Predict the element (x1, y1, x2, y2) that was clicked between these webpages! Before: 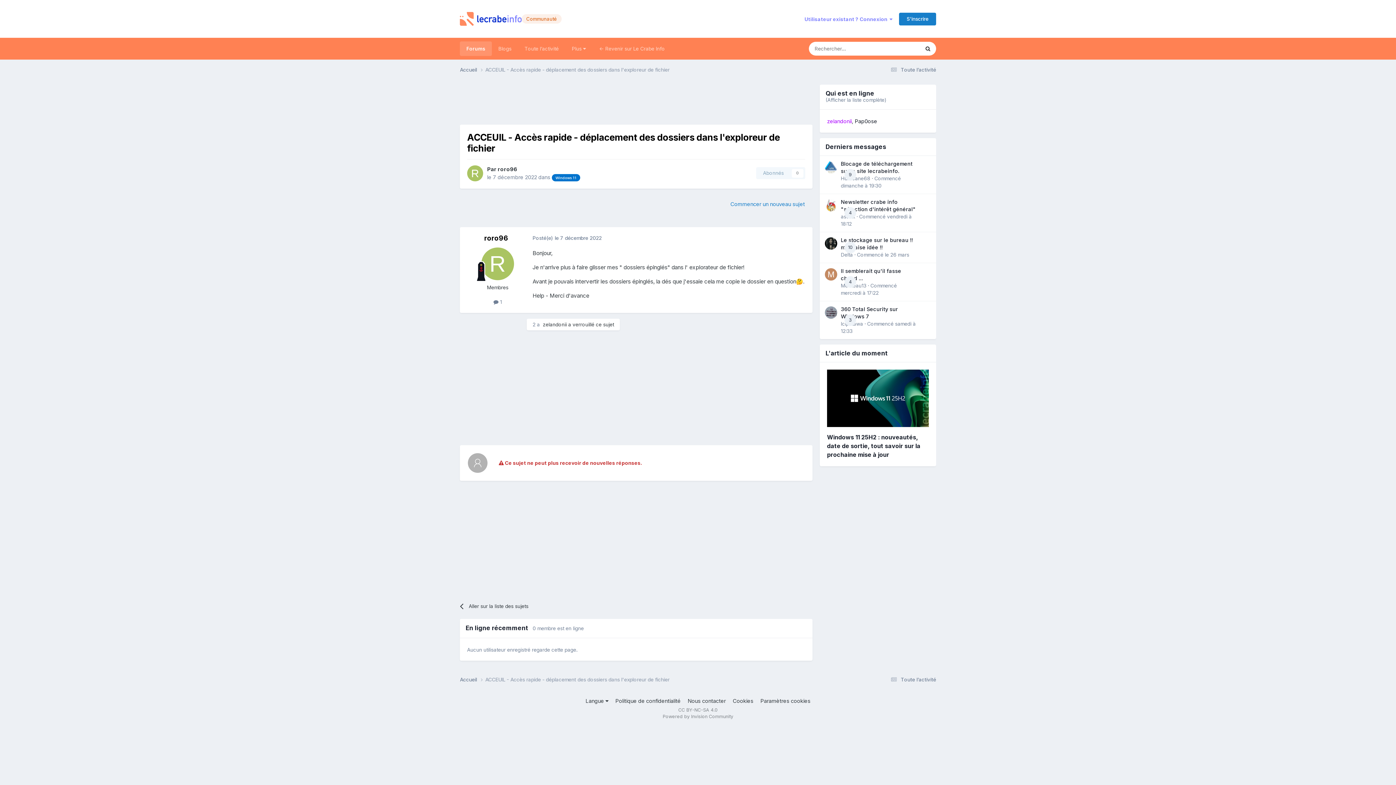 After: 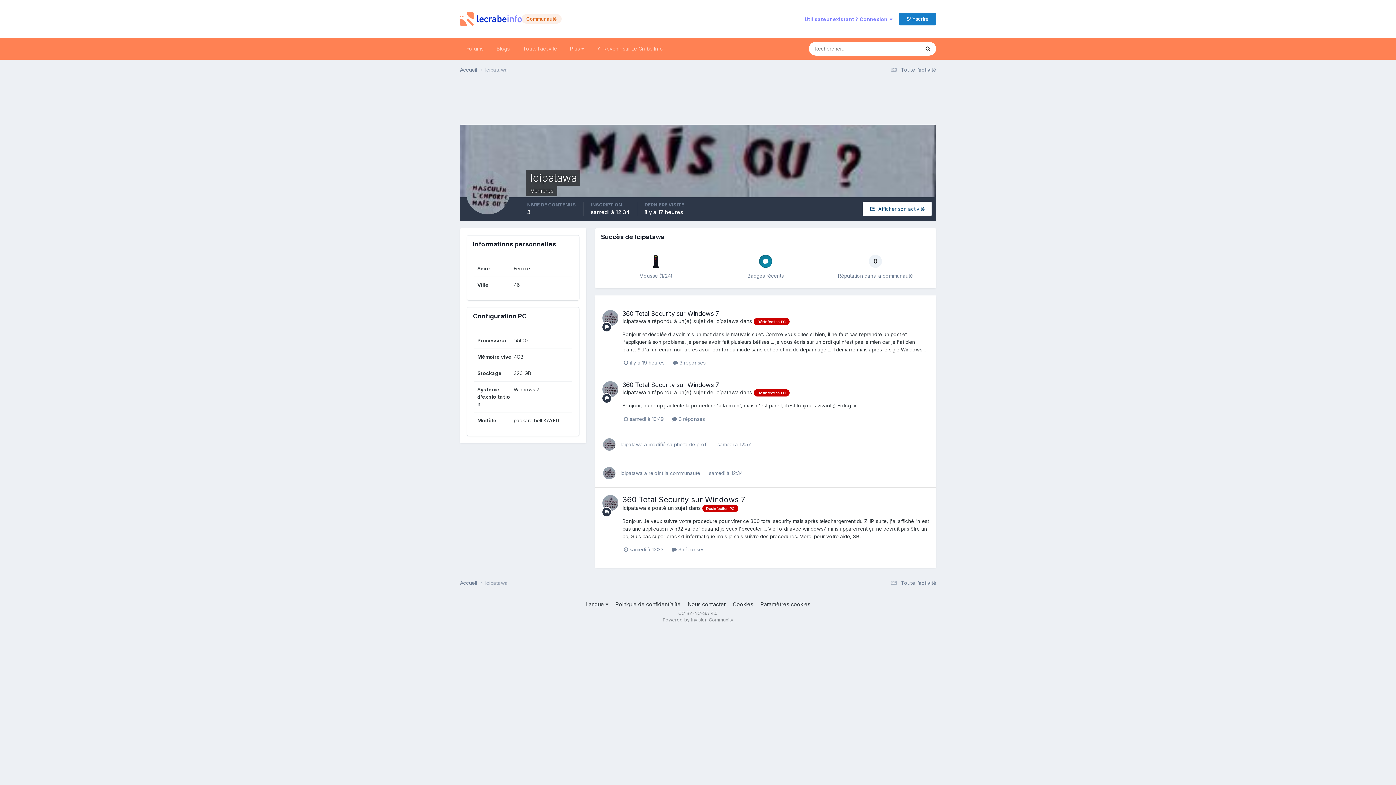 Action: bbox: (825, 306, 837, 319)